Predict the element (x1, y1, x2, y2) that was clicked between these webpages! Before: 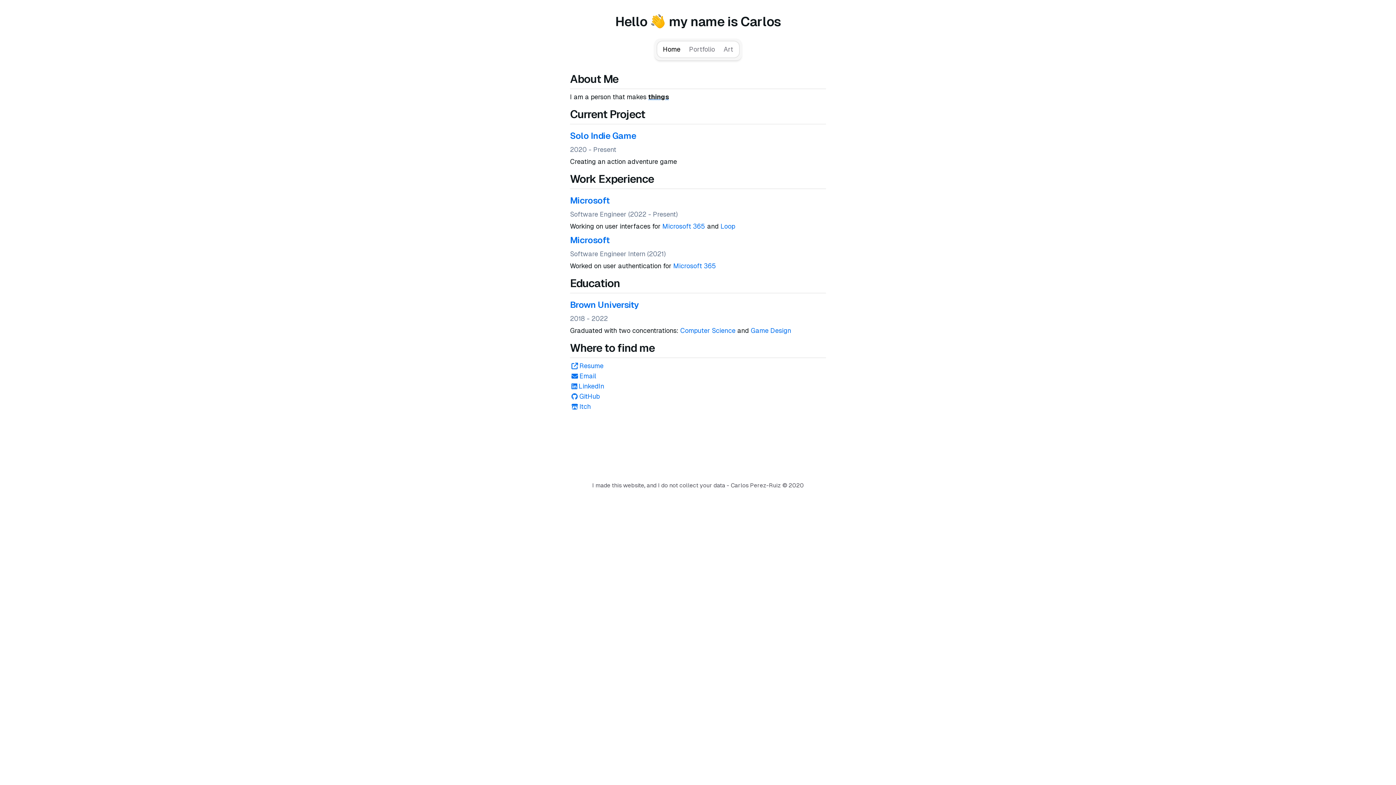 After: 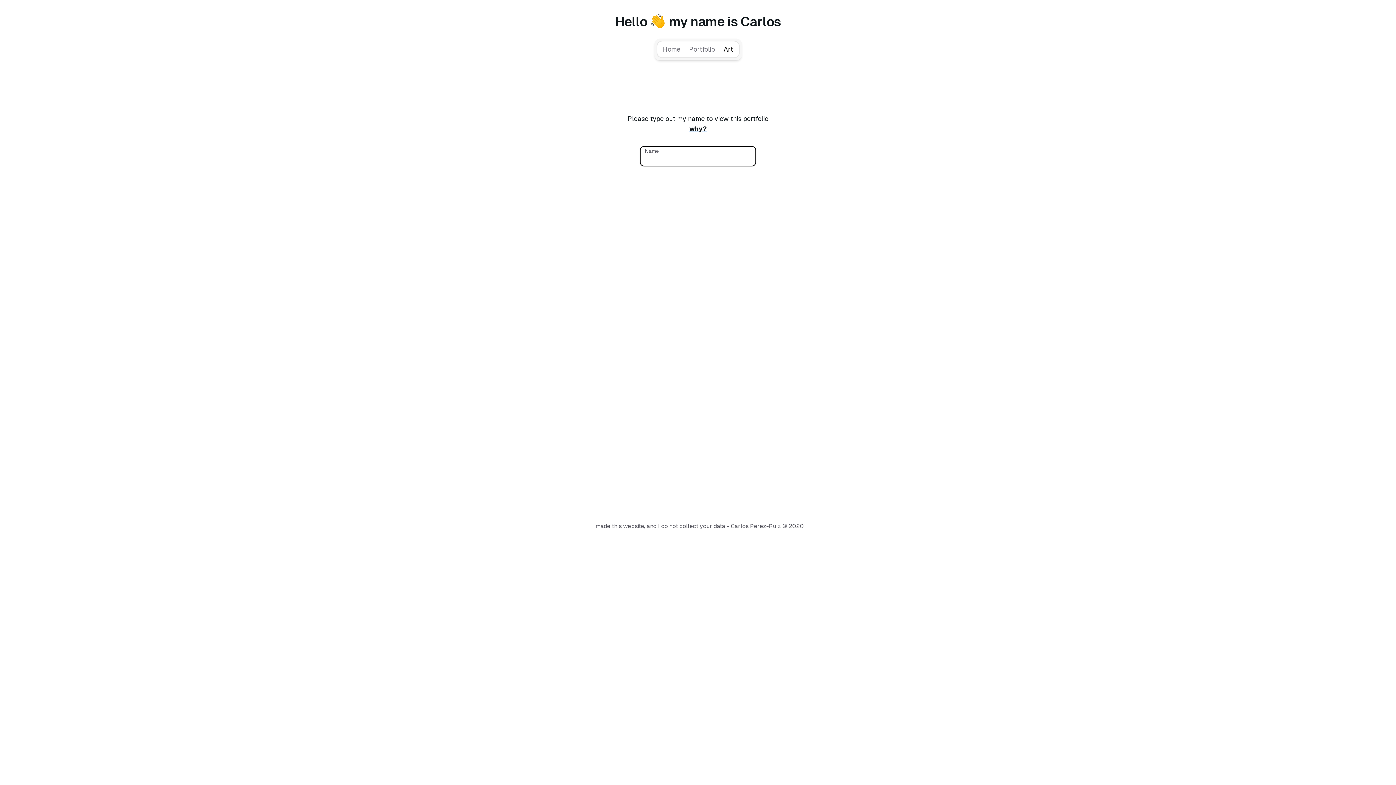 Action: label: Art bbox: (719, 42, 737, 56)